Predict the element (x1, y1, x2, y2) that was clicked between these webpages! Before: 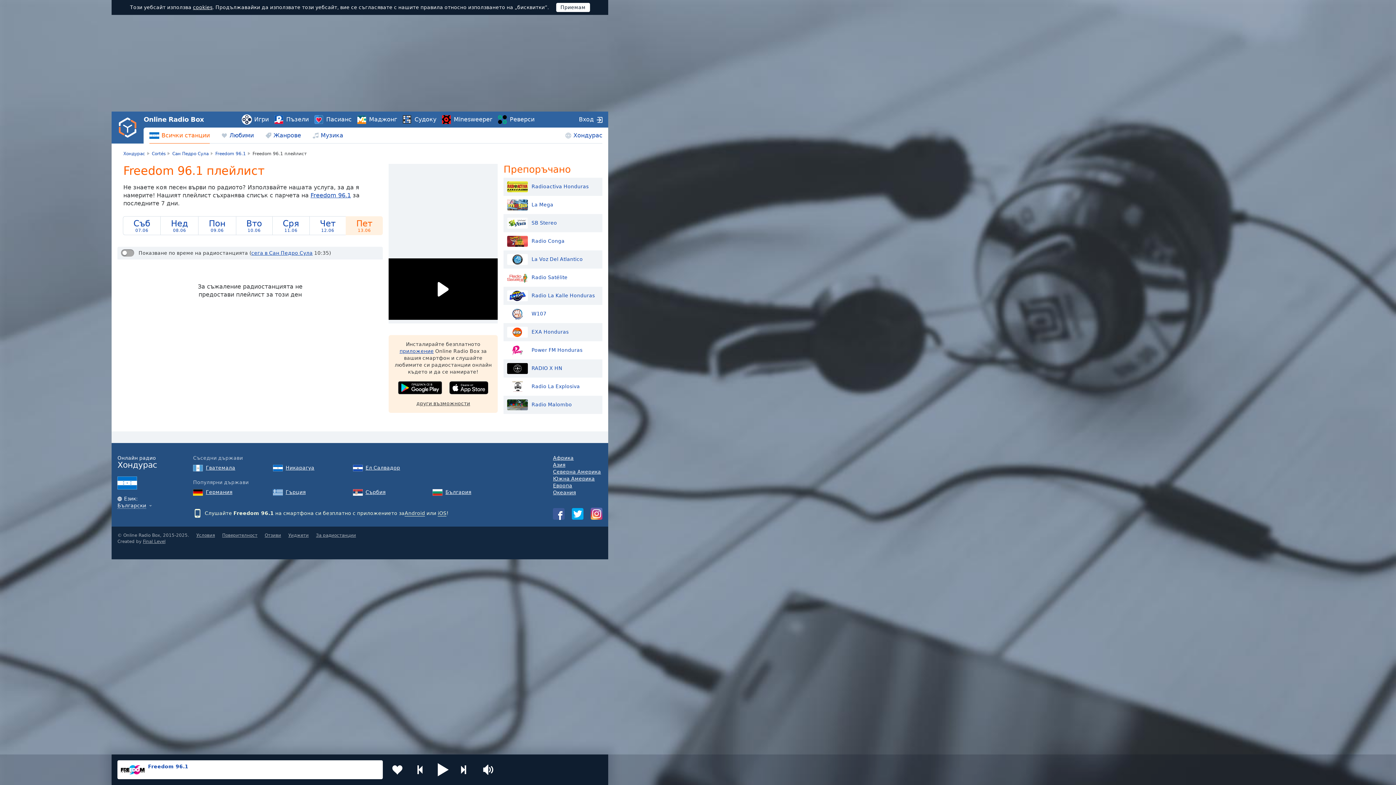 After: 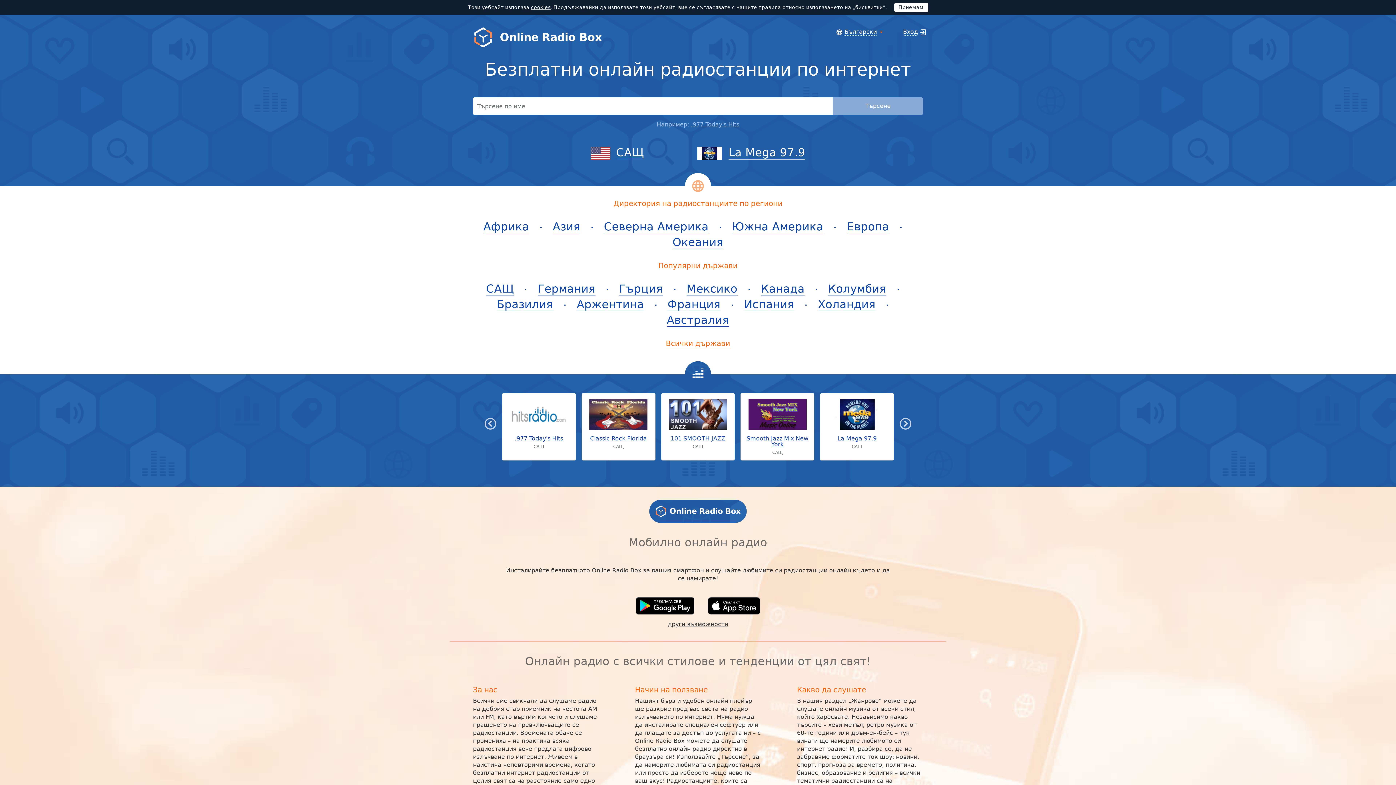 Action: bbox: (117, 117, 137, 137)